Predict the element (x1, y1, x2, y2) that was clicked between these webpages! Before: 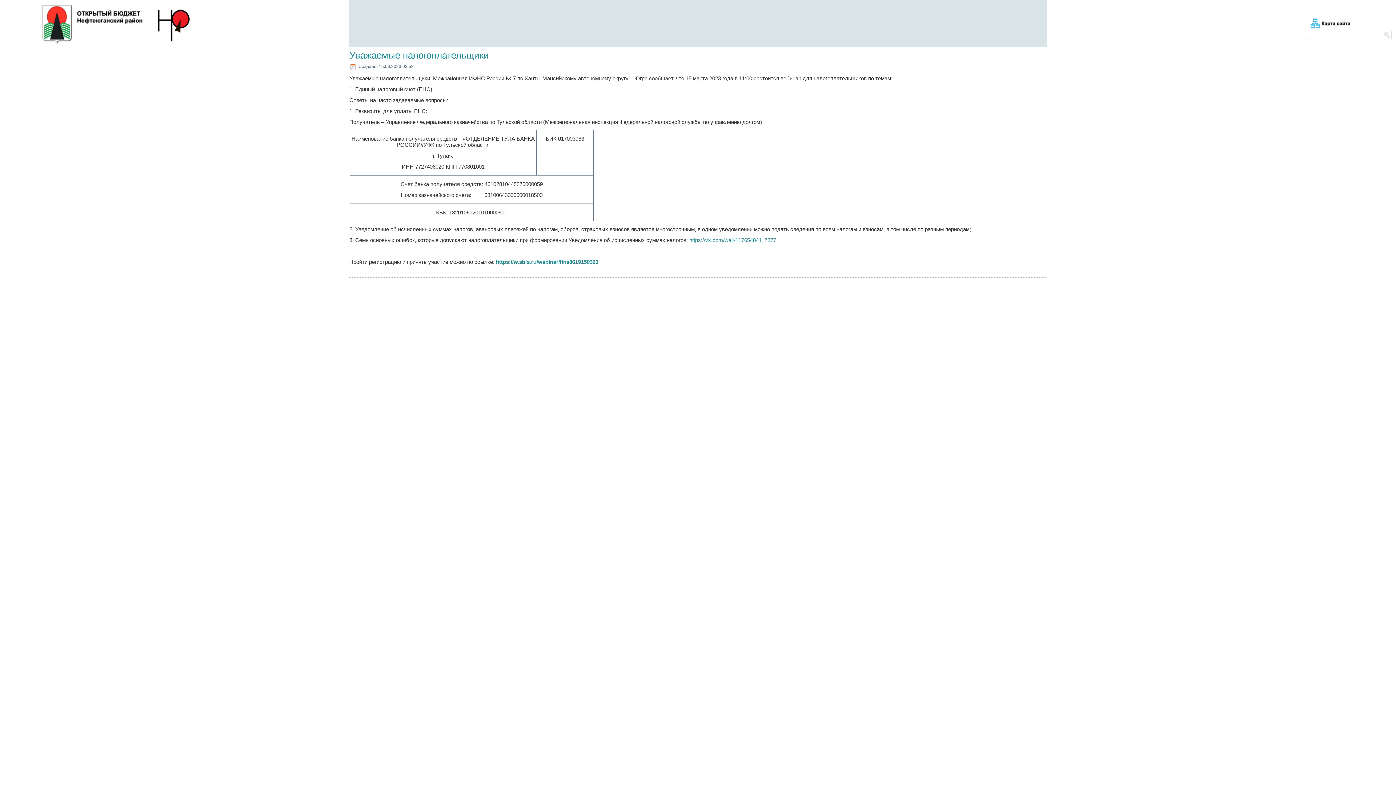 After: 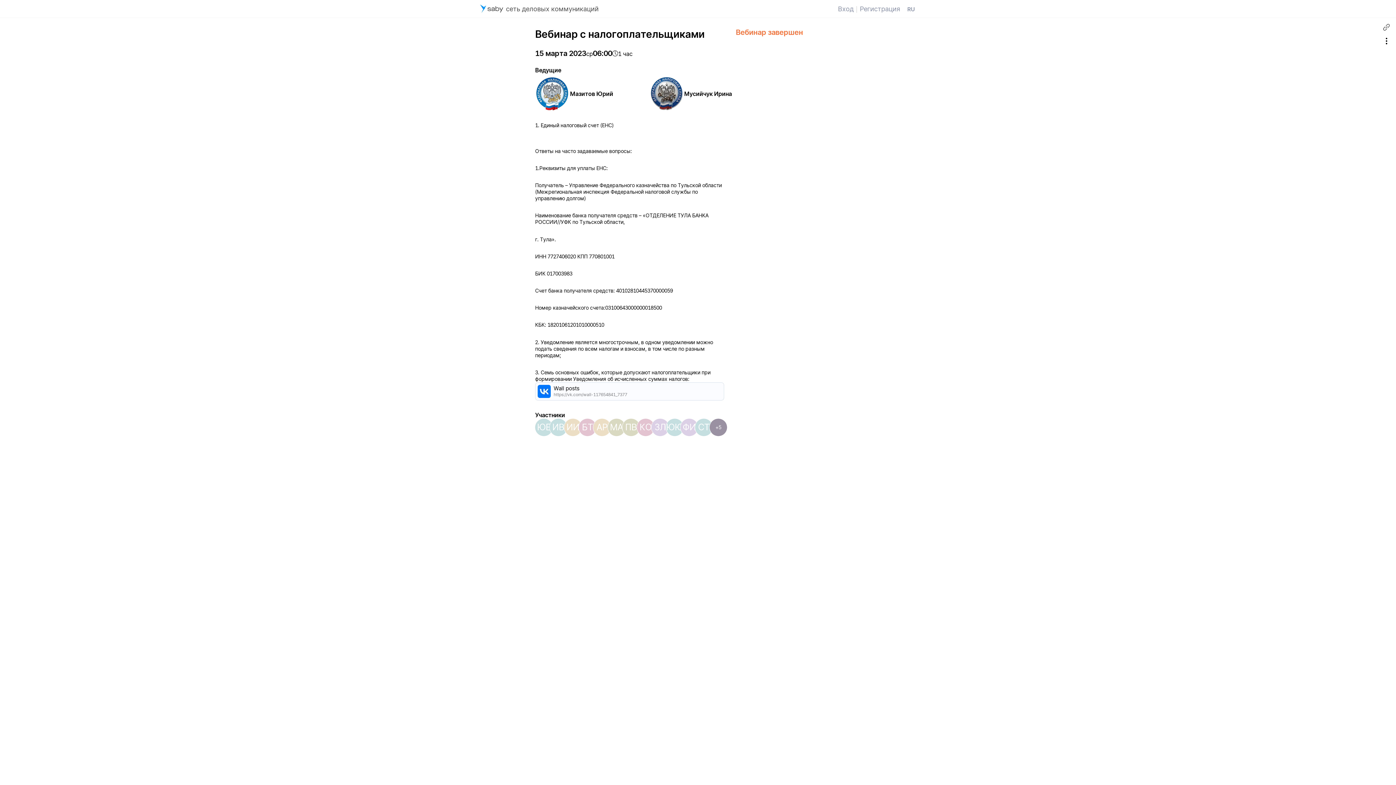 Action: label: https://w.sbis.ru/webinar/ifns8619150323 bbox: (496, 258, 598, 265)